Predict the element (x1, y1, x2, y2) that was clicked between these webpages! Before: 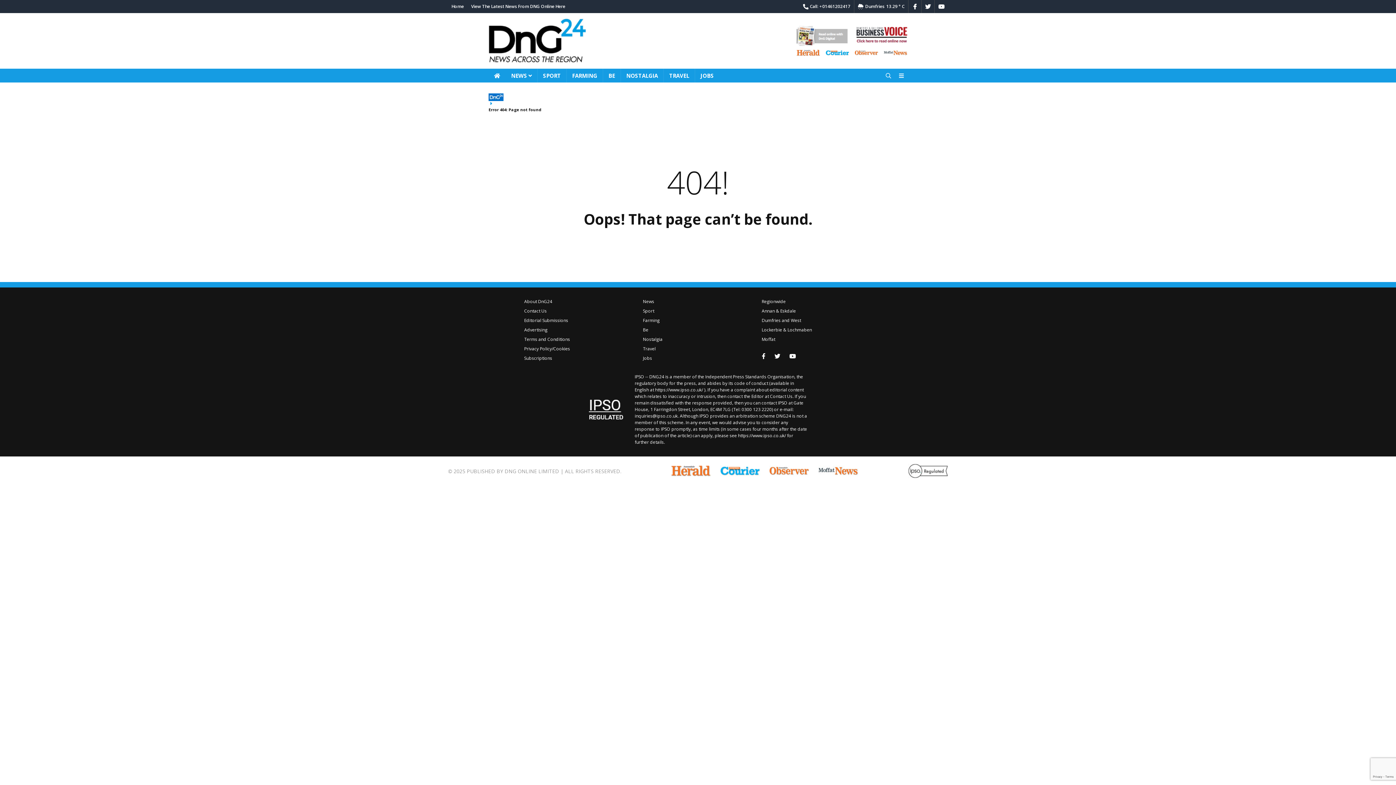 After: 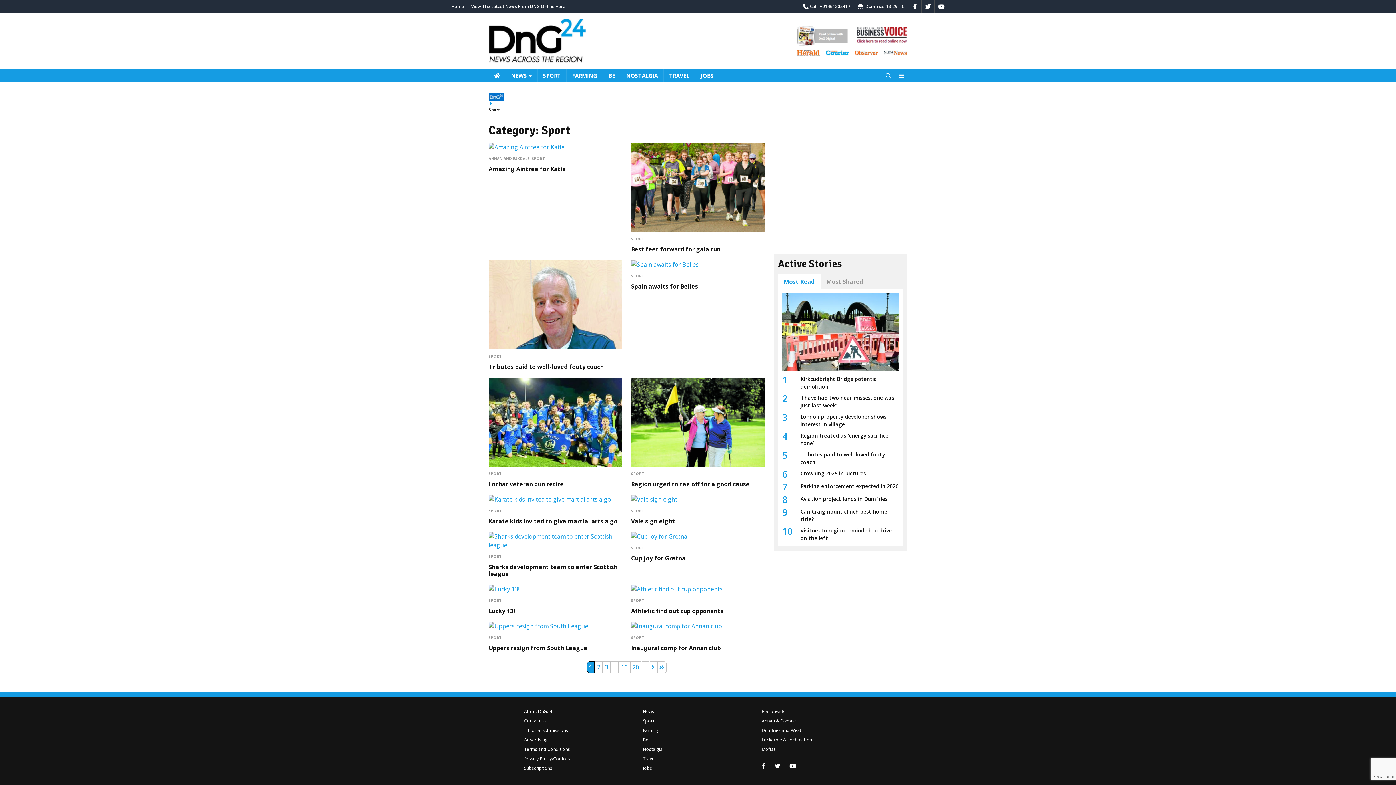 Action: label: Sport bbox: (643, 308, 753, 314)